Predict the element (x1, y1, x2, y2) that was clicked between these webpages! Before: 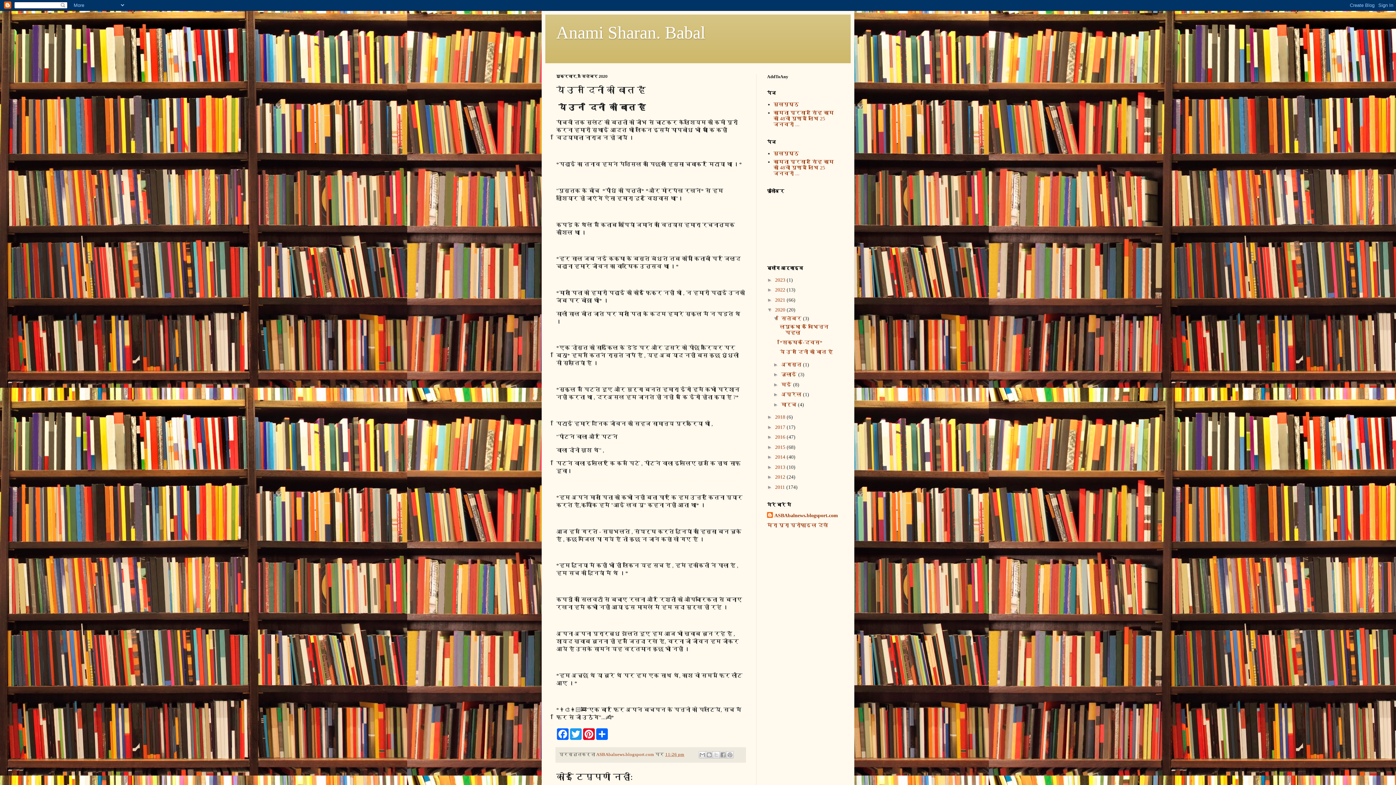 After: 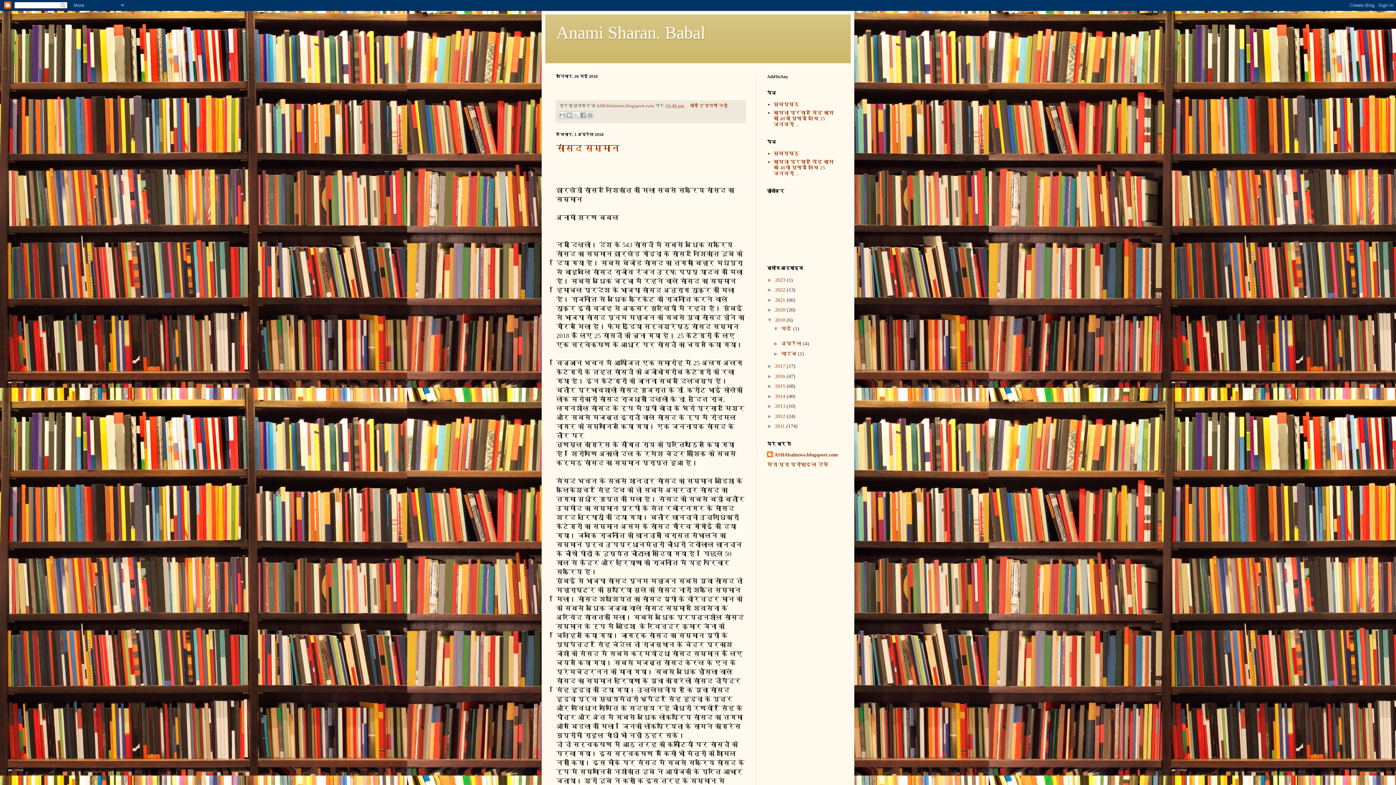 Action: label: 2018  bbox: (775, 414, 786, 420)